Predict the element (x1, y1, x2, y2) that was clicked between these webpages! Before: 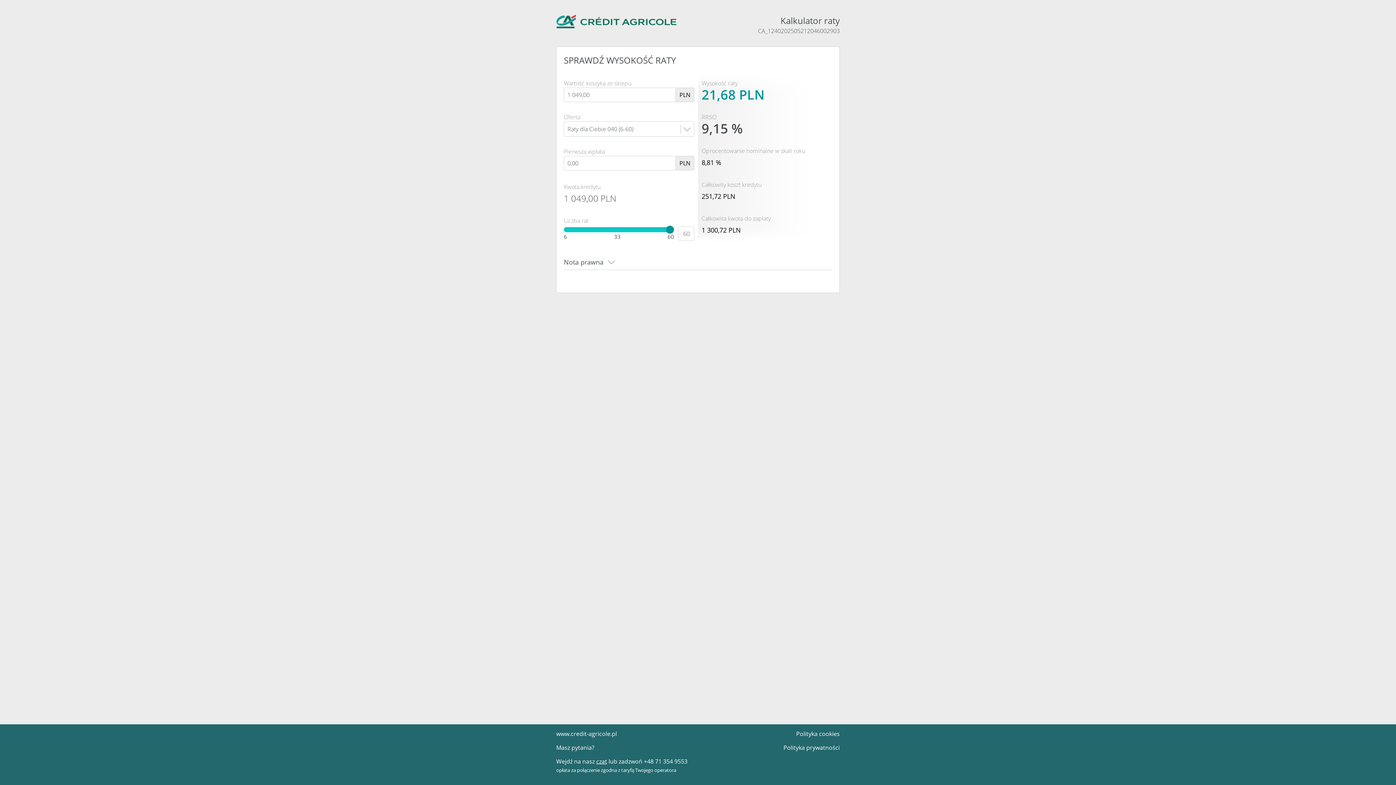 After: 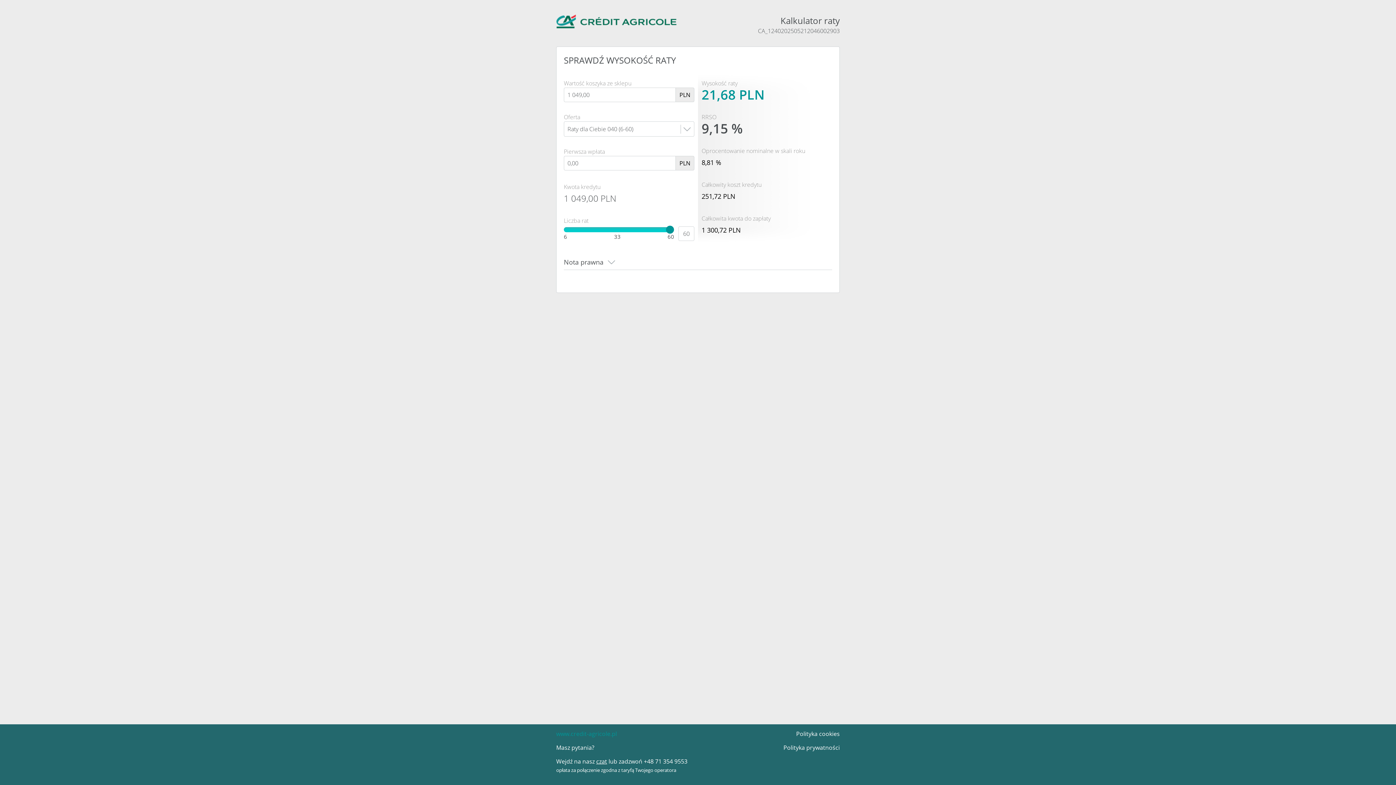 Action: label: www.credit-agricole.pl bbox: (556, 730, 617, 738)